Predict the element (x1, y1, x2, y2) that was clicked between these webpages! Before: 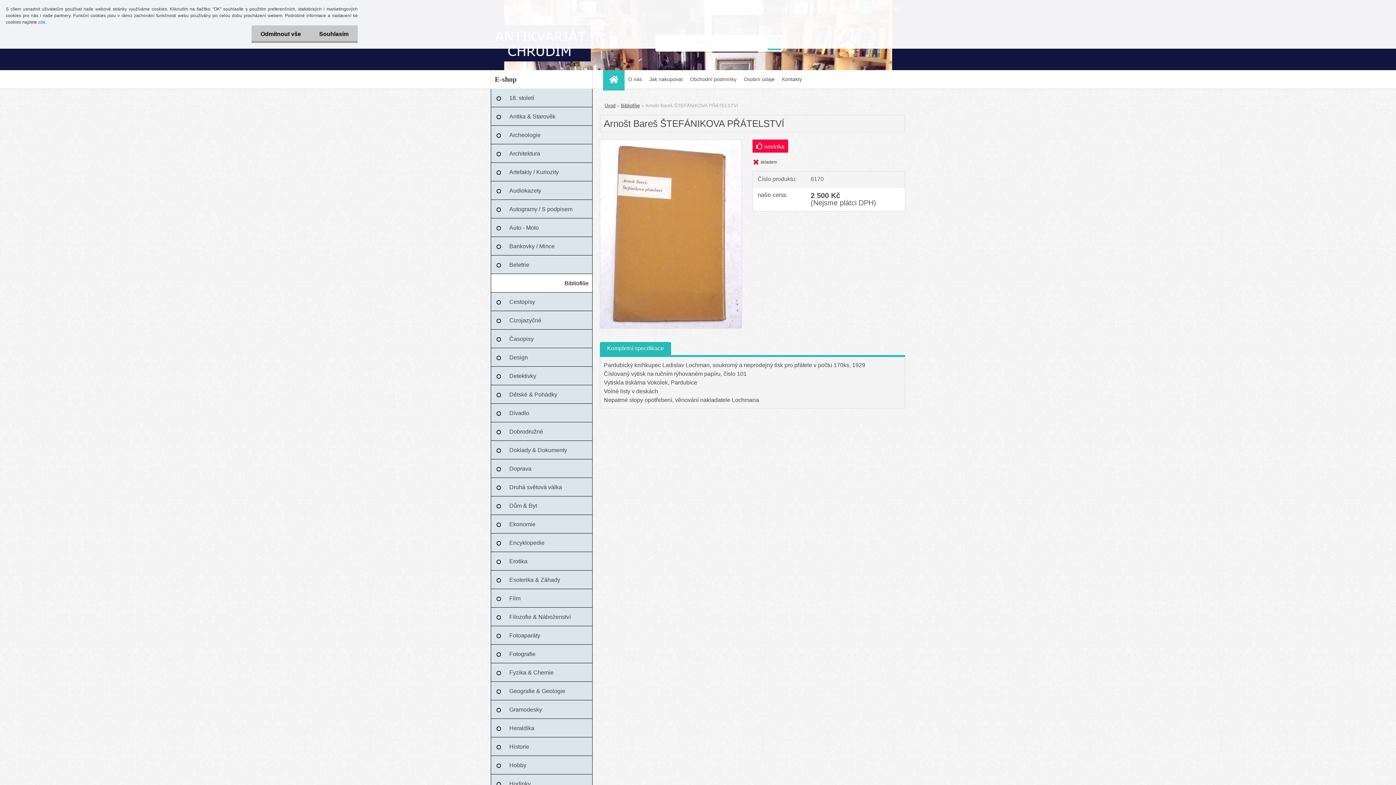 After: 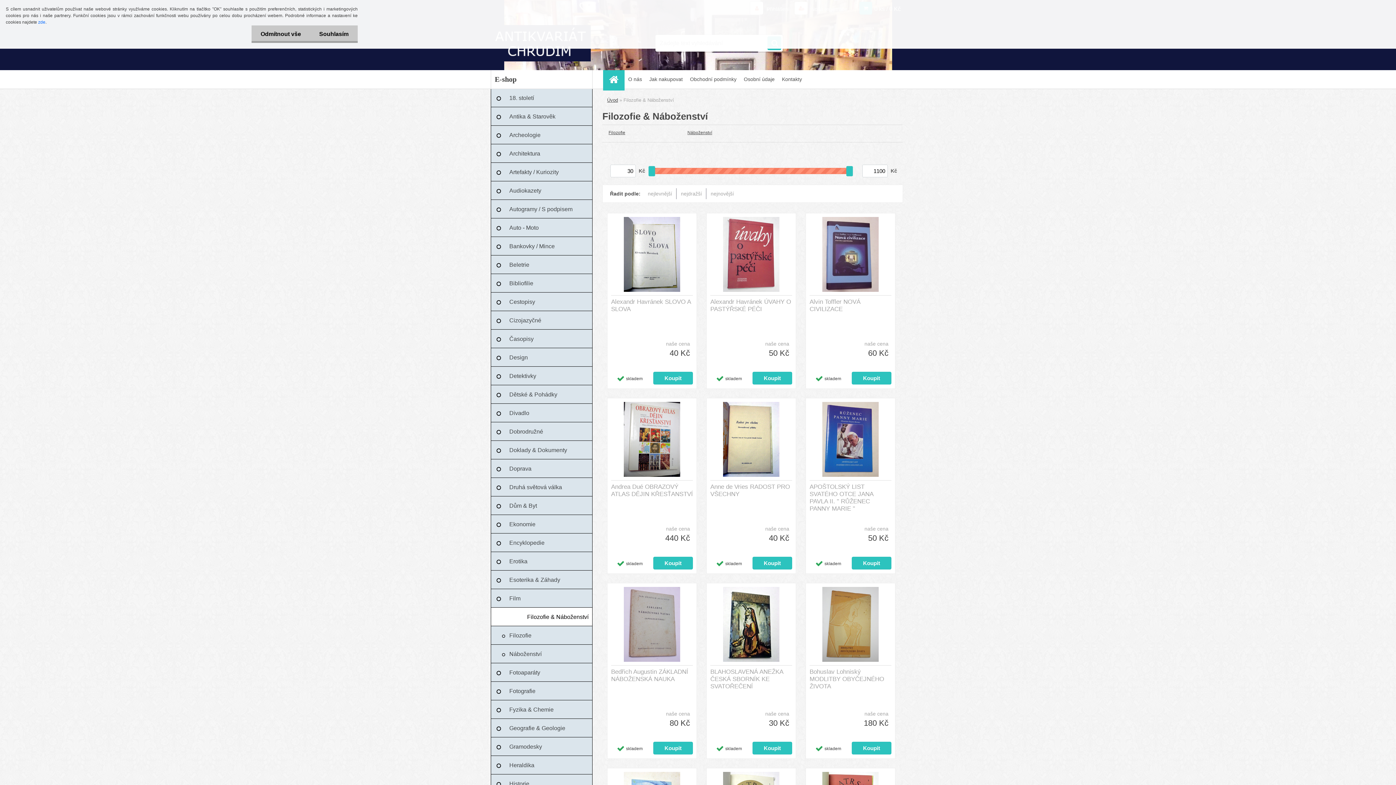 Action: label: Filozofie & Náboženství bbox: (490, 608, 592, 626)